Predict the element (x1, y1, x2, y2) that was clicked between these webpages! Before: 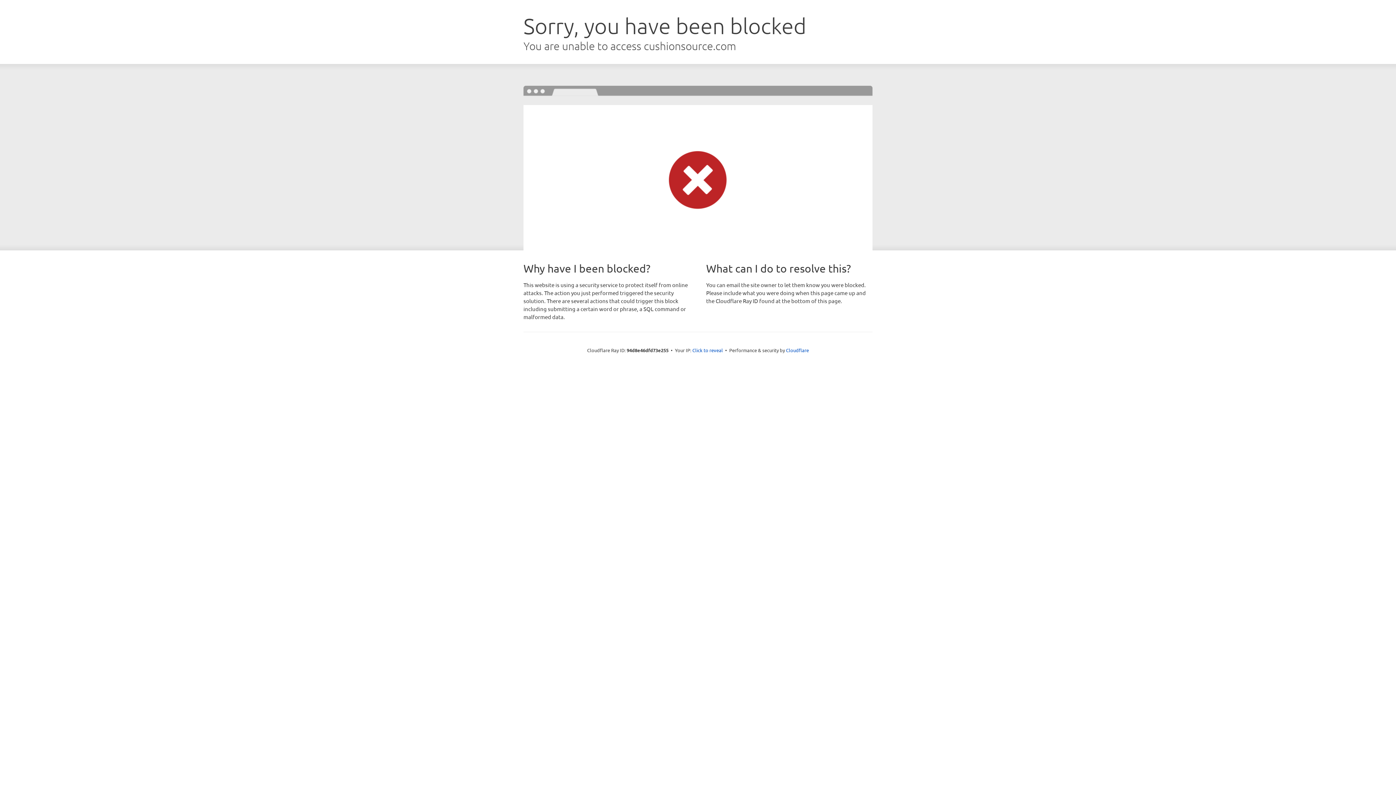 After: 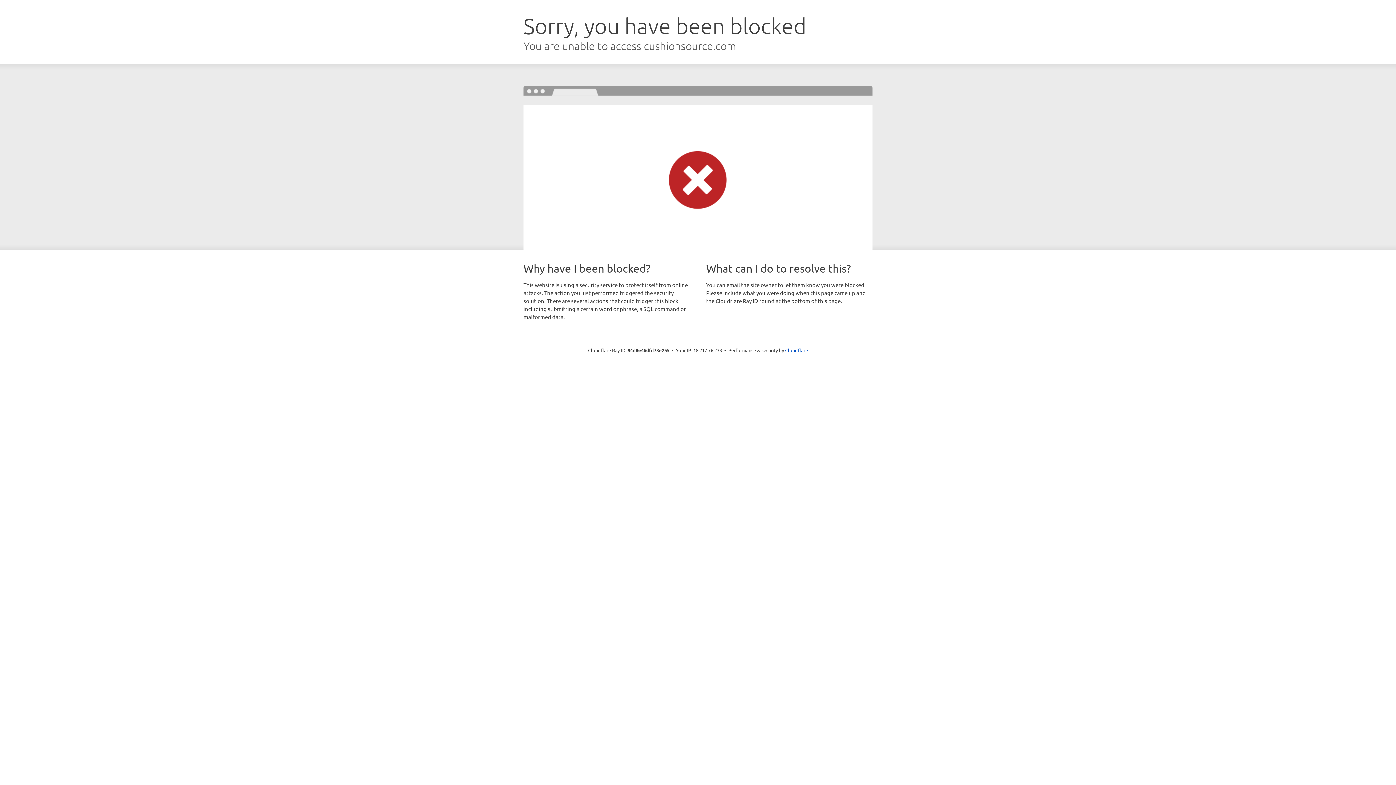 Action: label: Click to reveal bbox: (692, 346, 723, 353)